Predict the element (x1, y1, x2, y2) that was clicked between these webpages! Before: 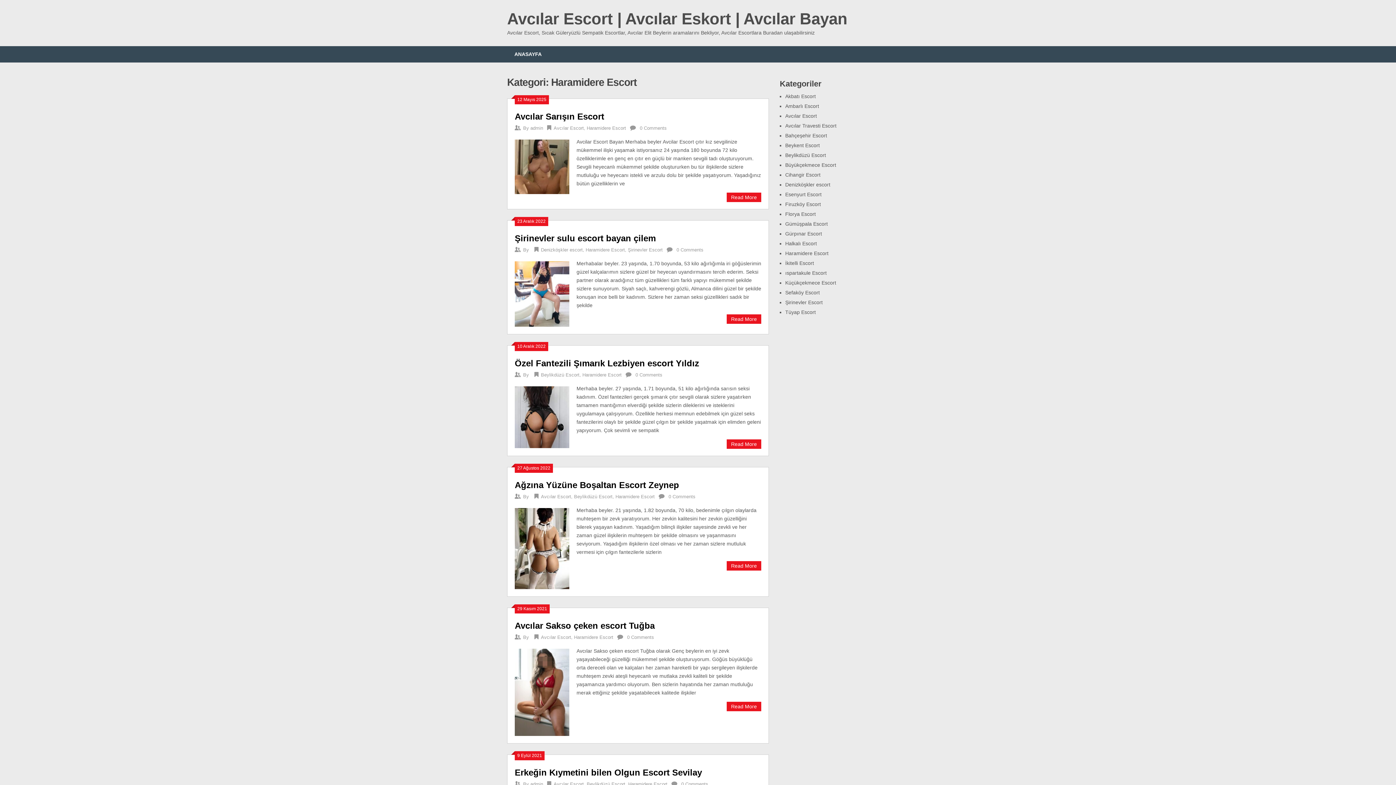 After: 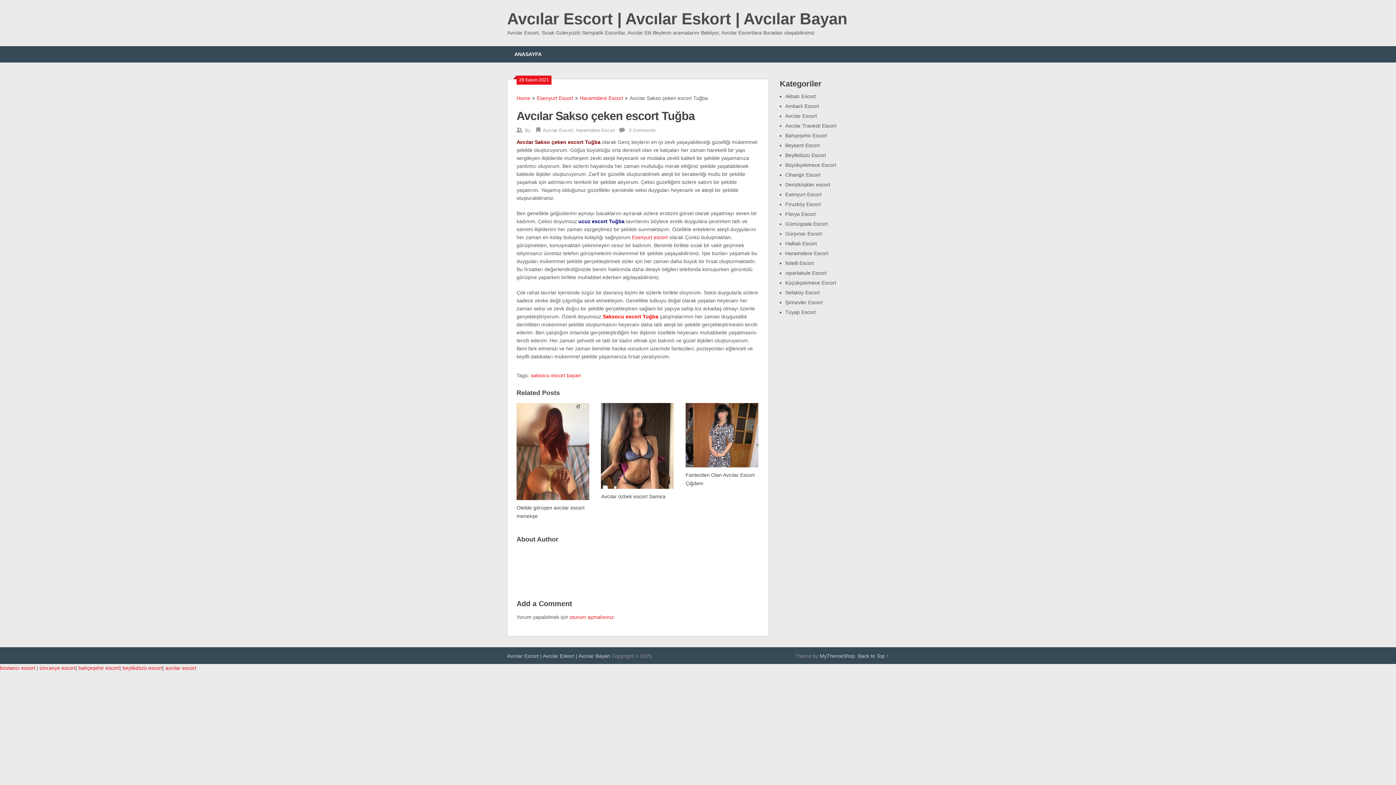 Action: label: Read More bbox: (726, 702, 761, 711)